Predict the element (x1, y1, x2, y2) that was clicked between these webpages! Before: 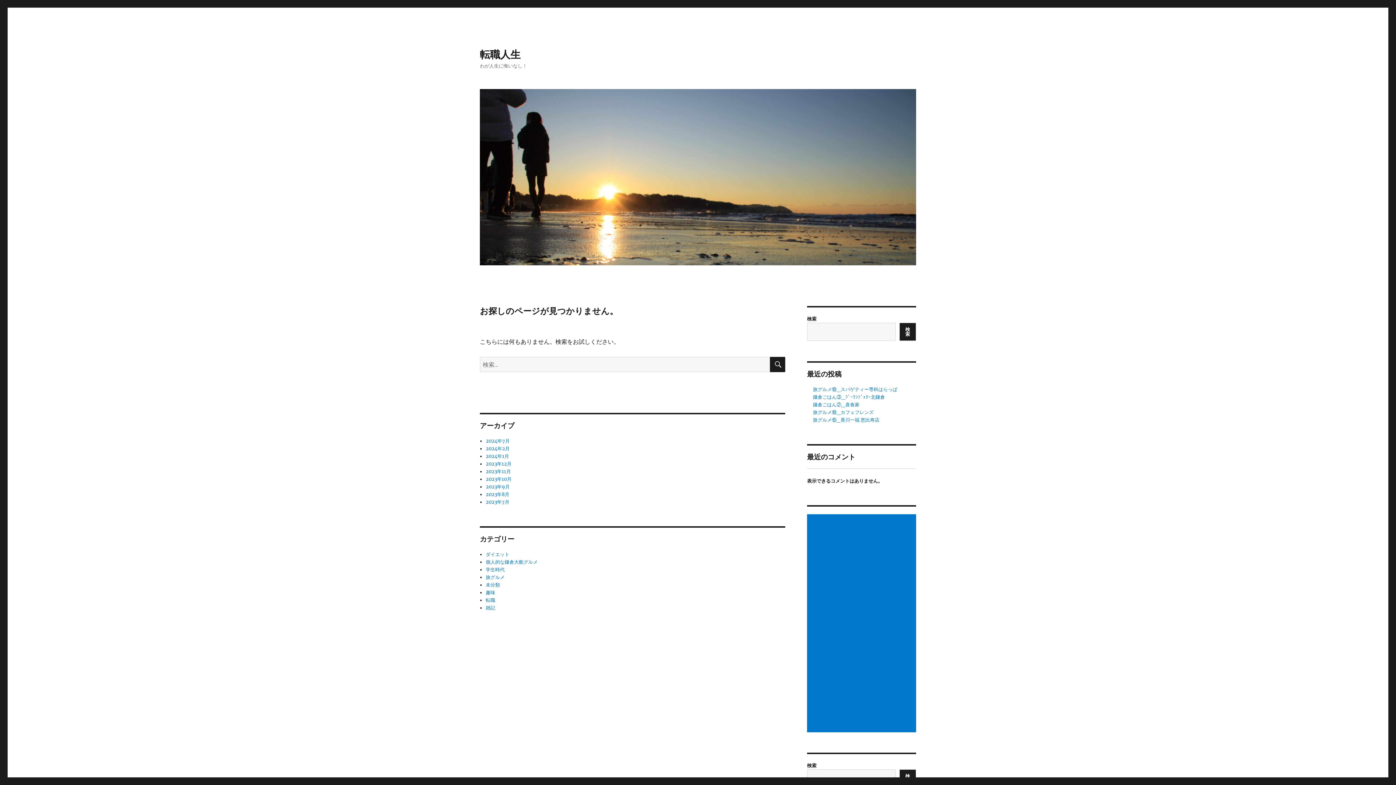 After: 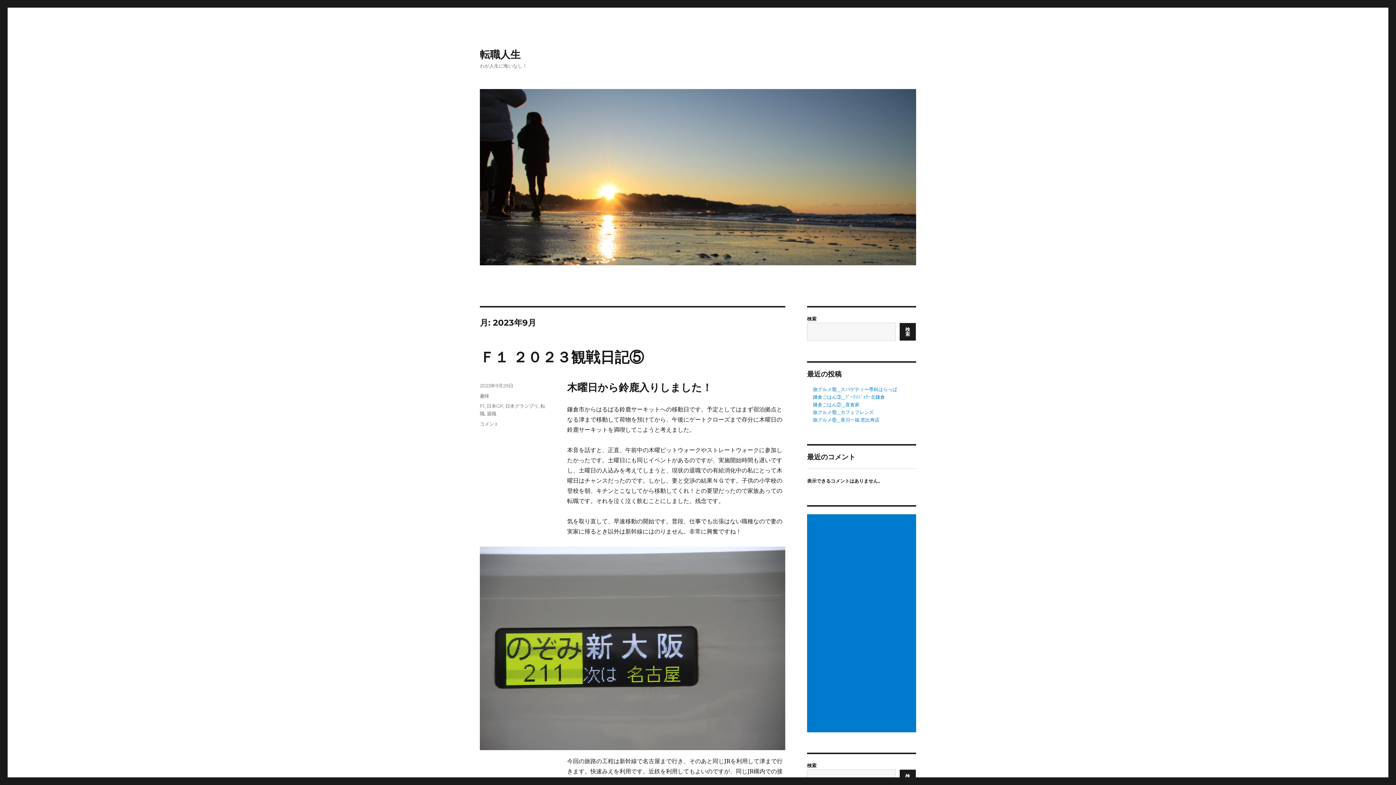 Action: bbox: (485, 484, 509, 490) label: 2023年9月